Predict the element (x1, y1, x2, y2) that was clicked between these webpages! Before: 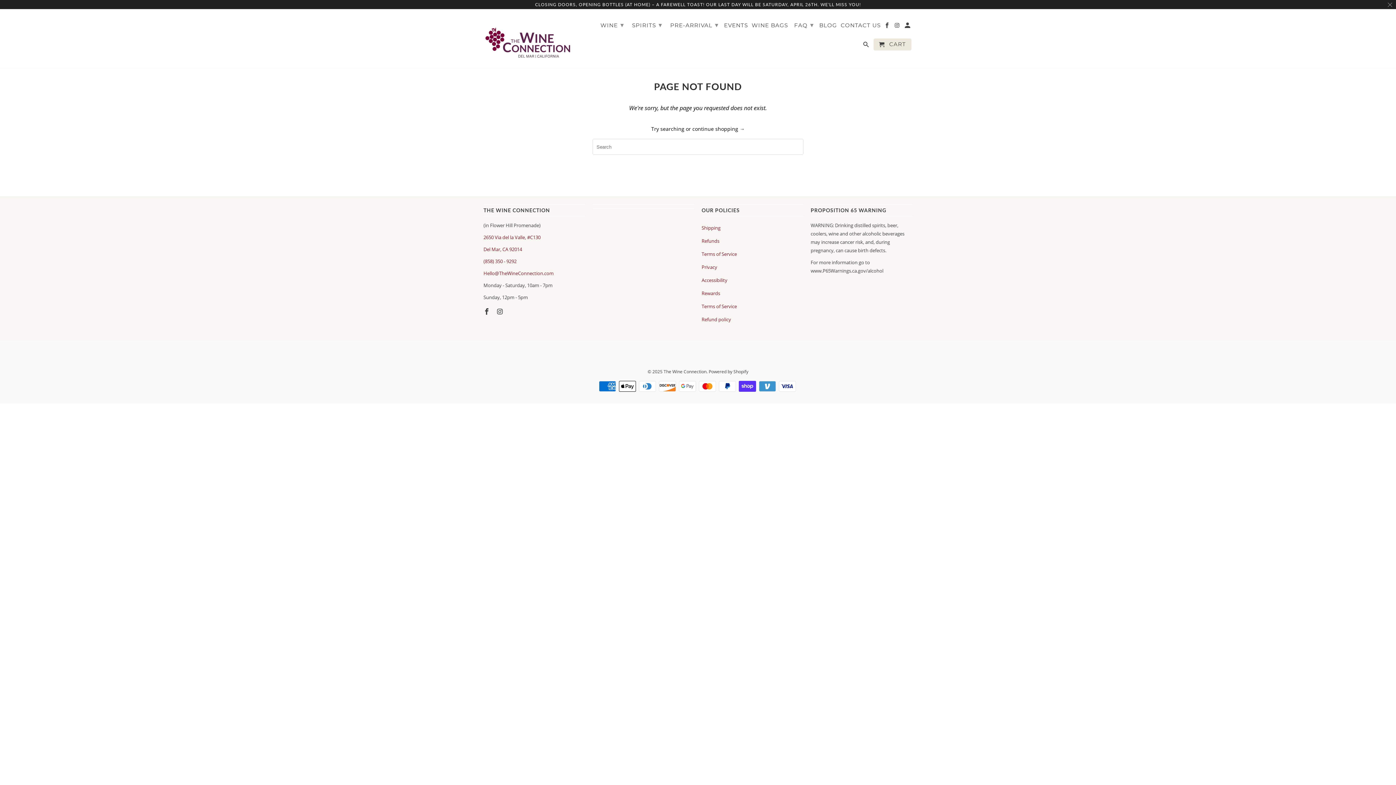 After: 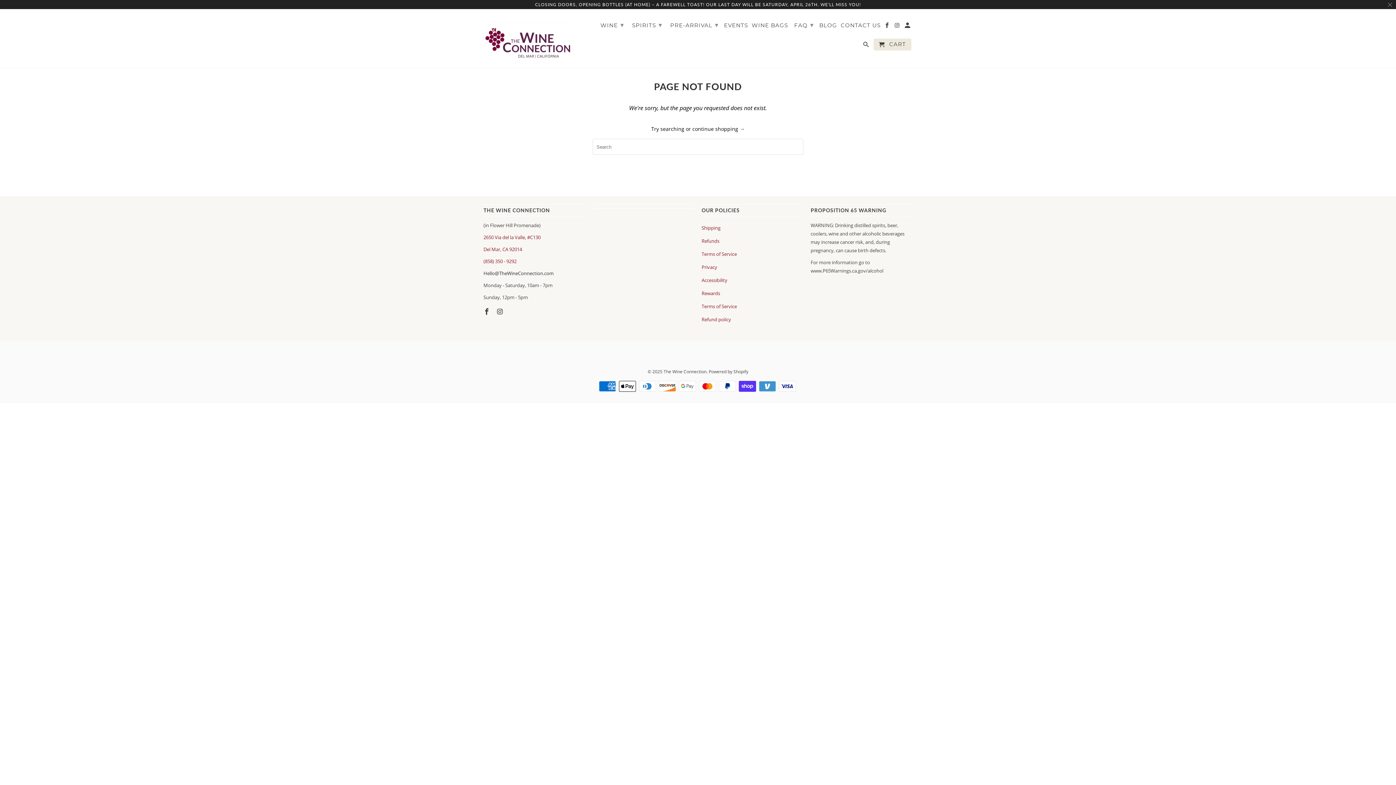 Action: label: Hello@TheWineConnection.com bbox: (483, 270, 553, 276)